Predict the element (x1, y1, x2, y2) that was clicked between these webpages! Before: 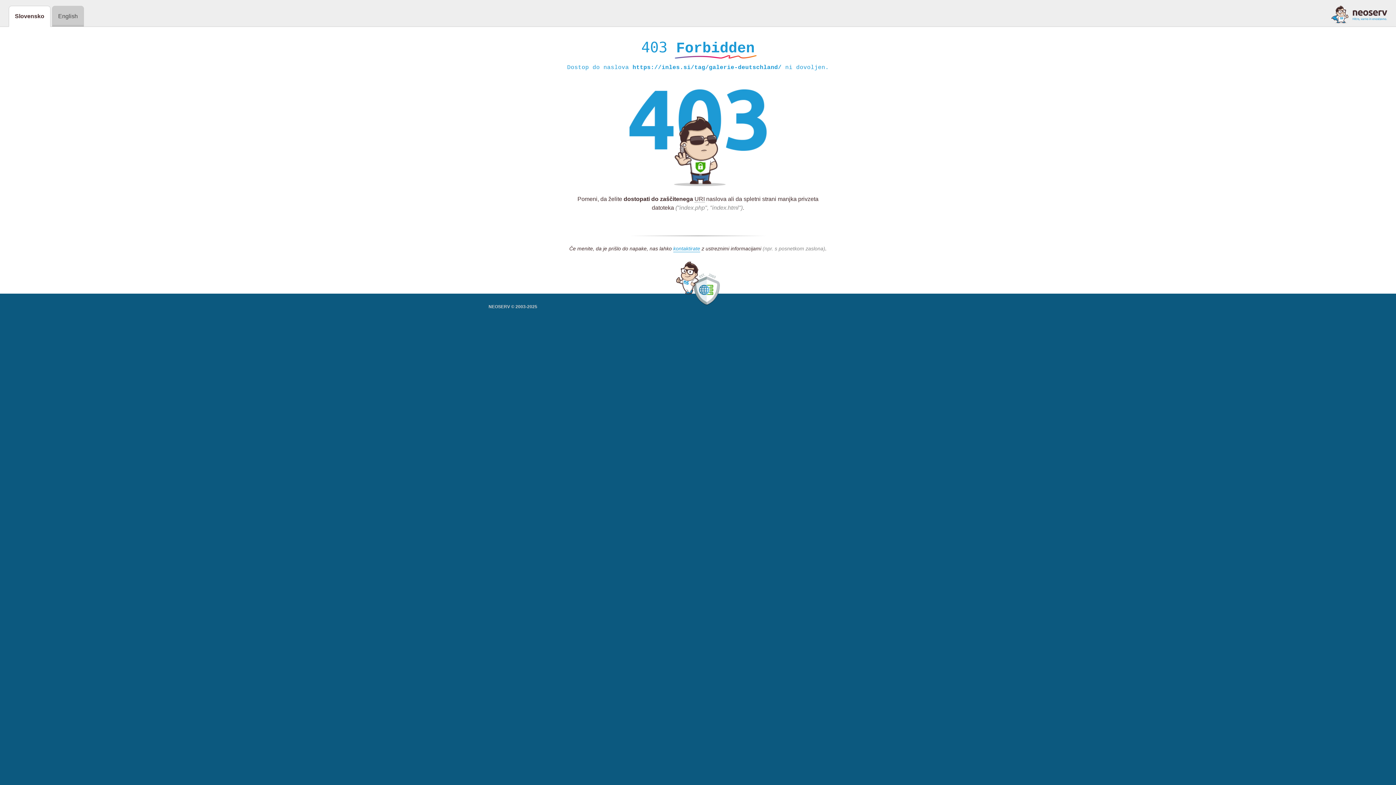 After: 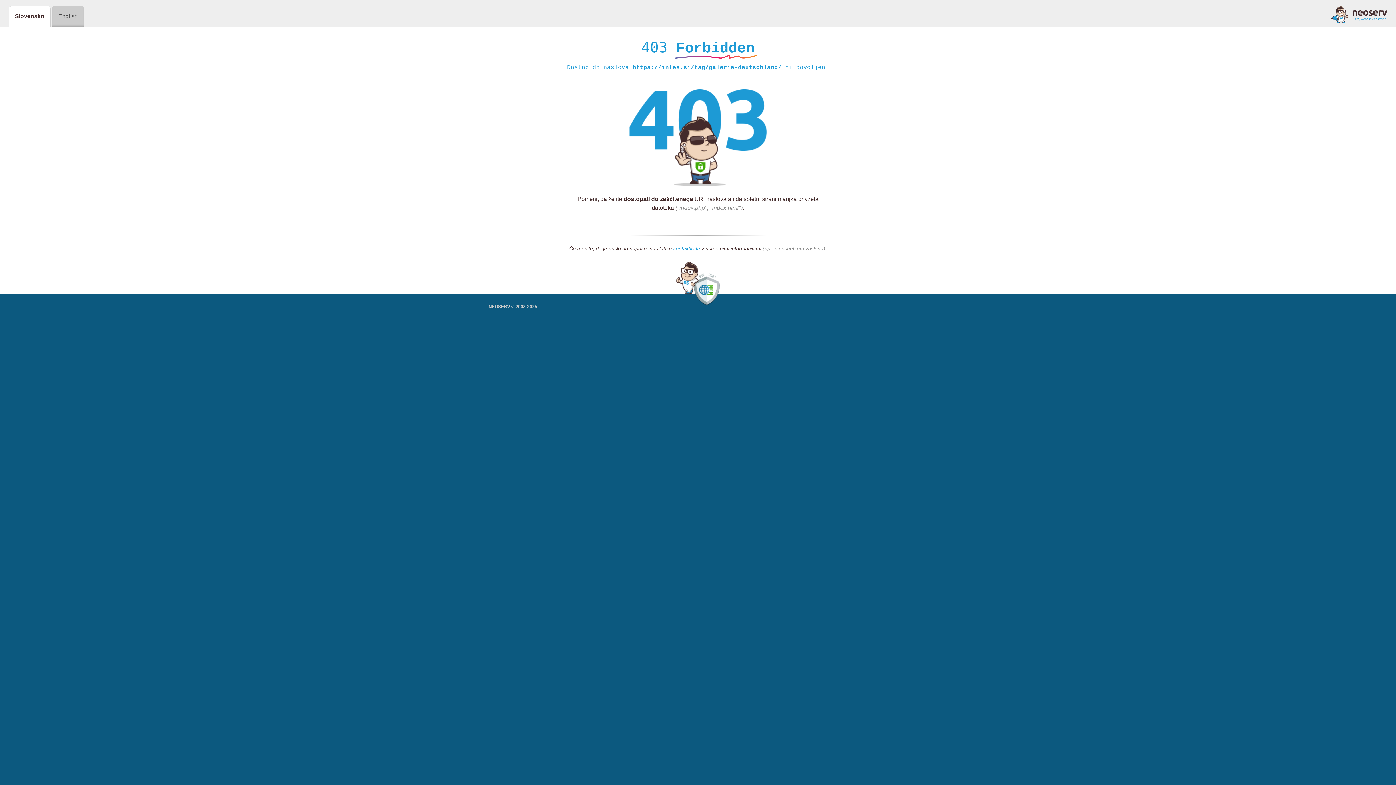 Action: bbox: (1331, 5, 1387, 23)